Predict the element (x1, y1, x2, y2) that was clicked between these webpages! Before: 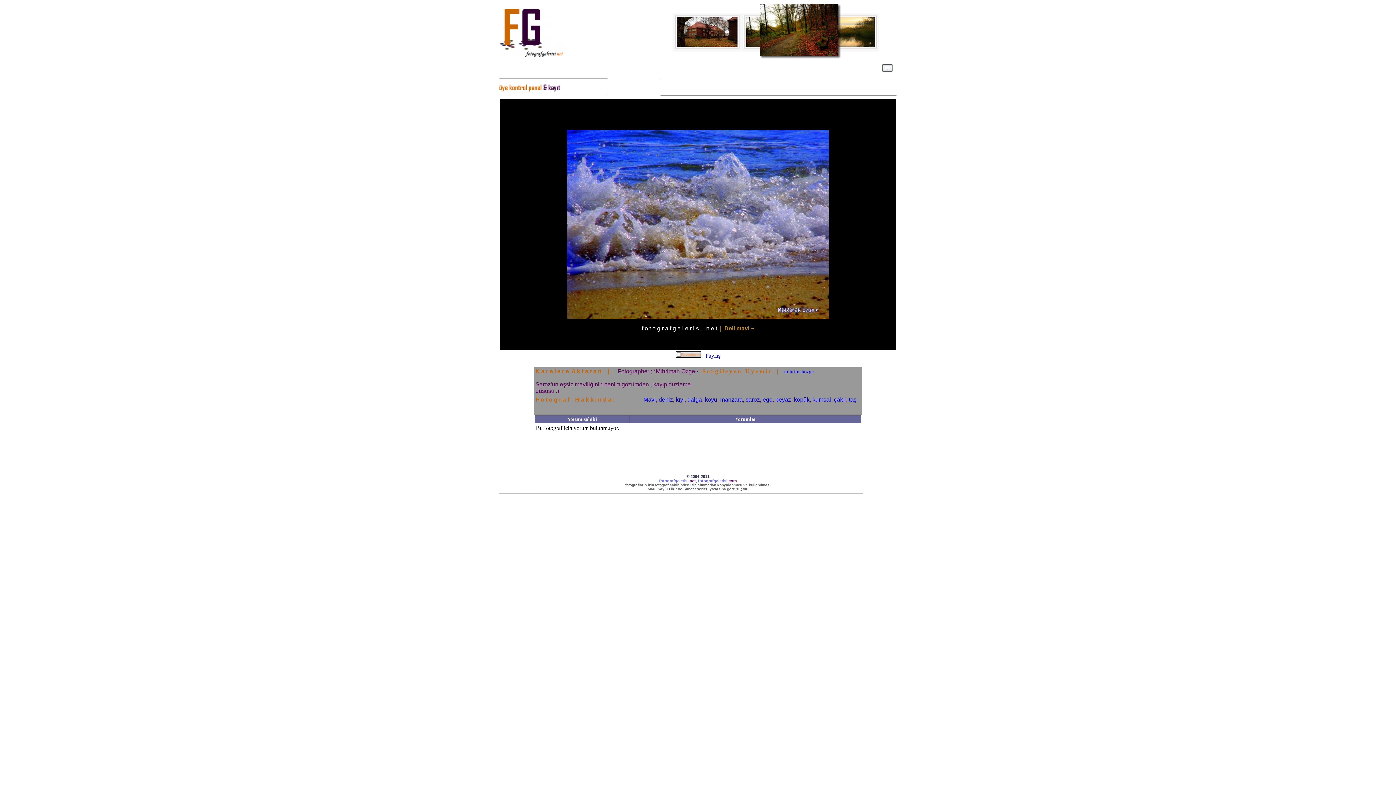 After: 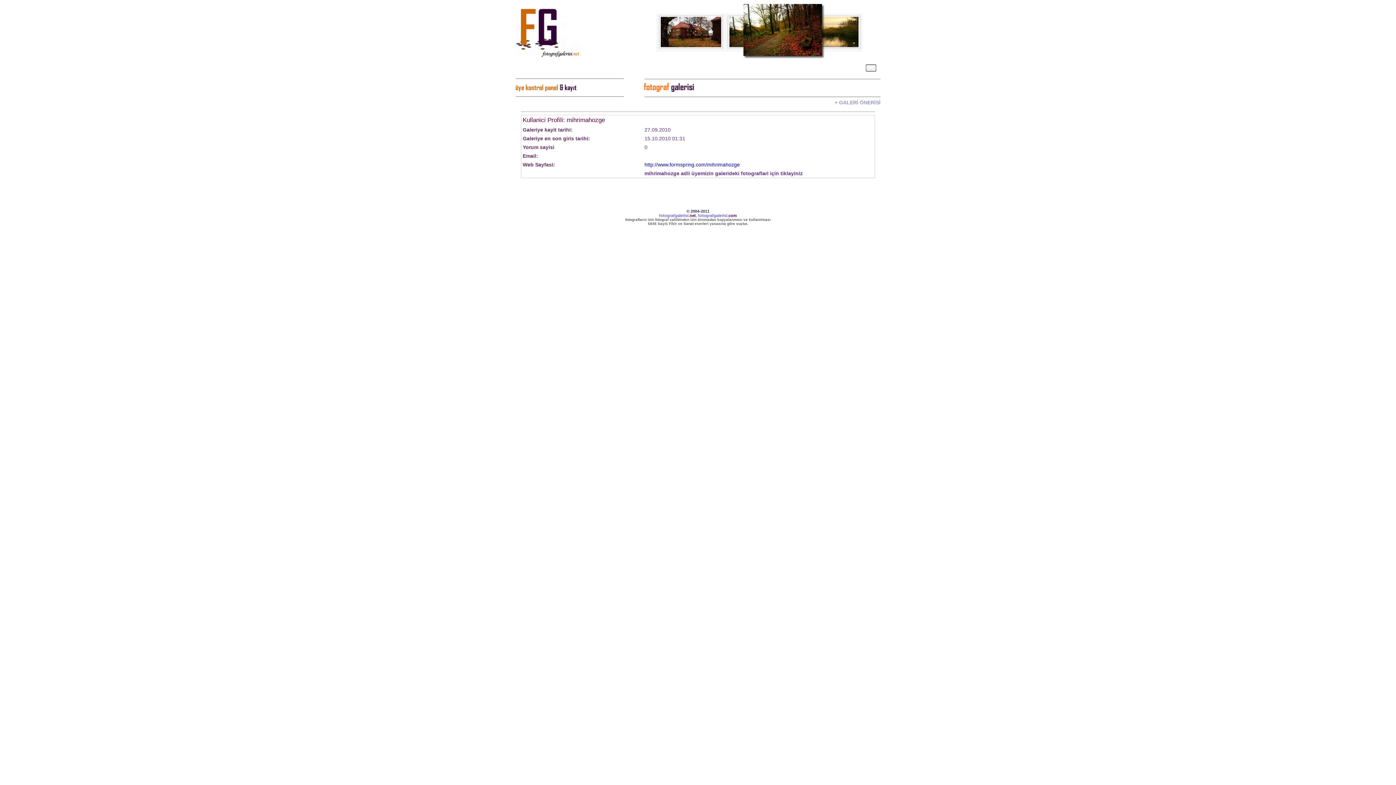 Action: bbox: (784, 369, 813, 374) label: mihrimahozge